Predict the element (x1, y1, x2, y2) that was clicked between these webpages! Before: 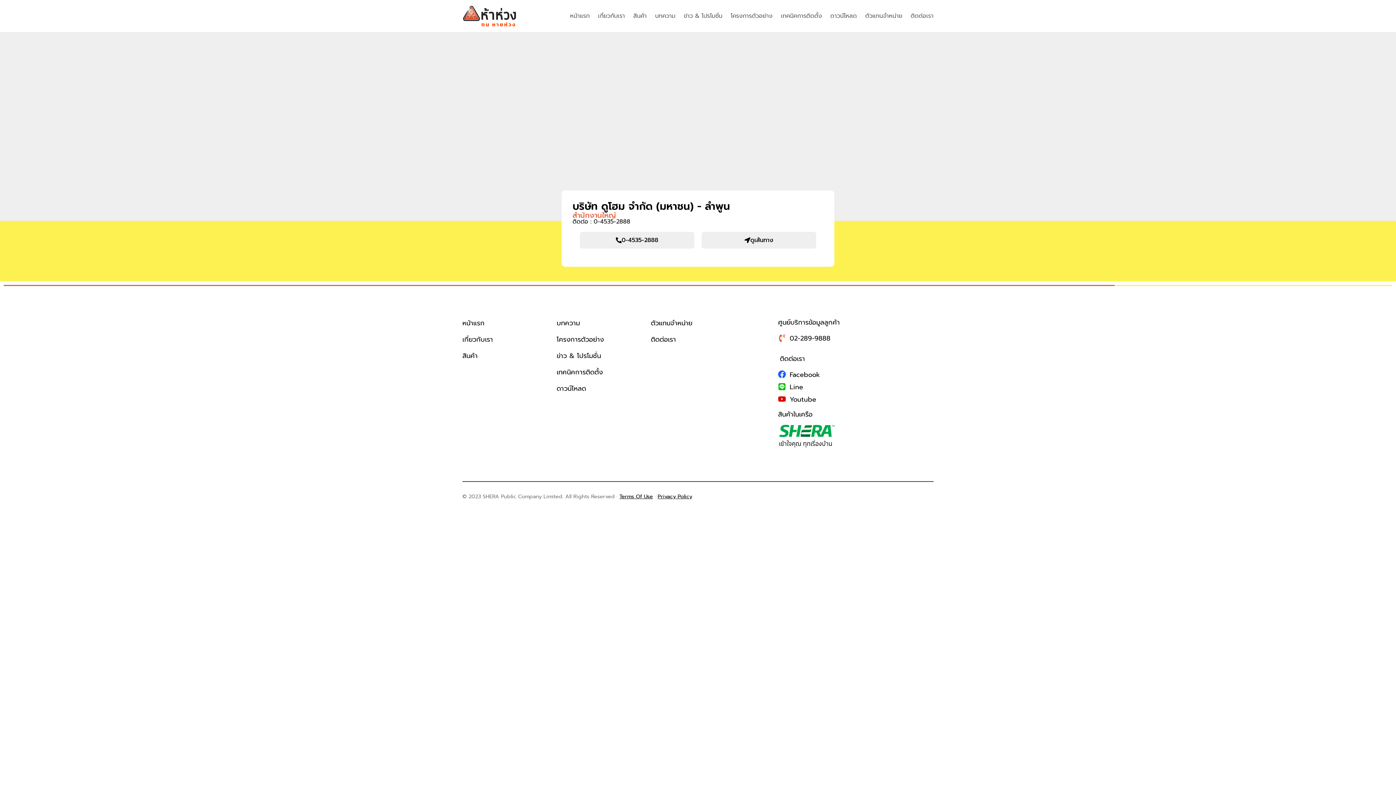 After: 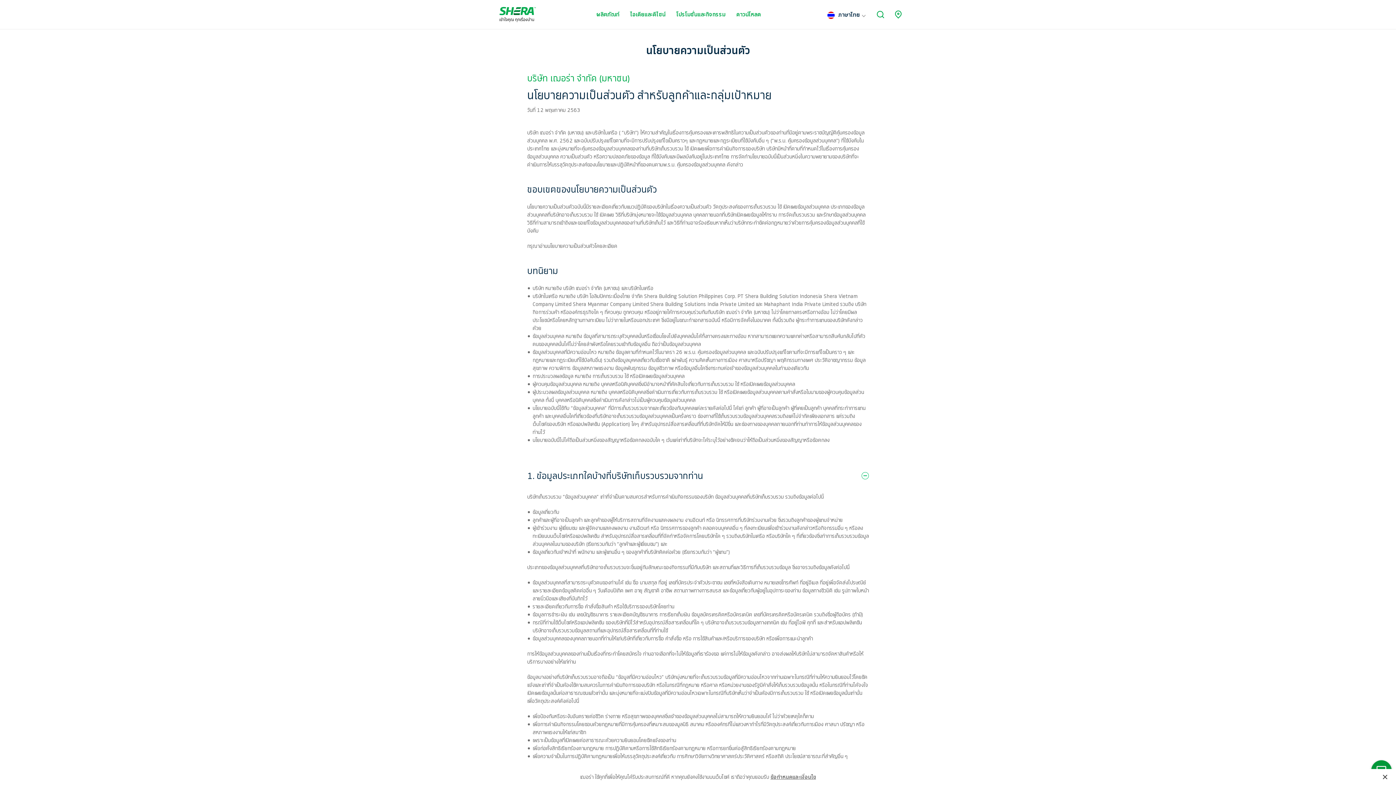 Action: bbox: (657, 492, 692, 500) label: Privacy Policy